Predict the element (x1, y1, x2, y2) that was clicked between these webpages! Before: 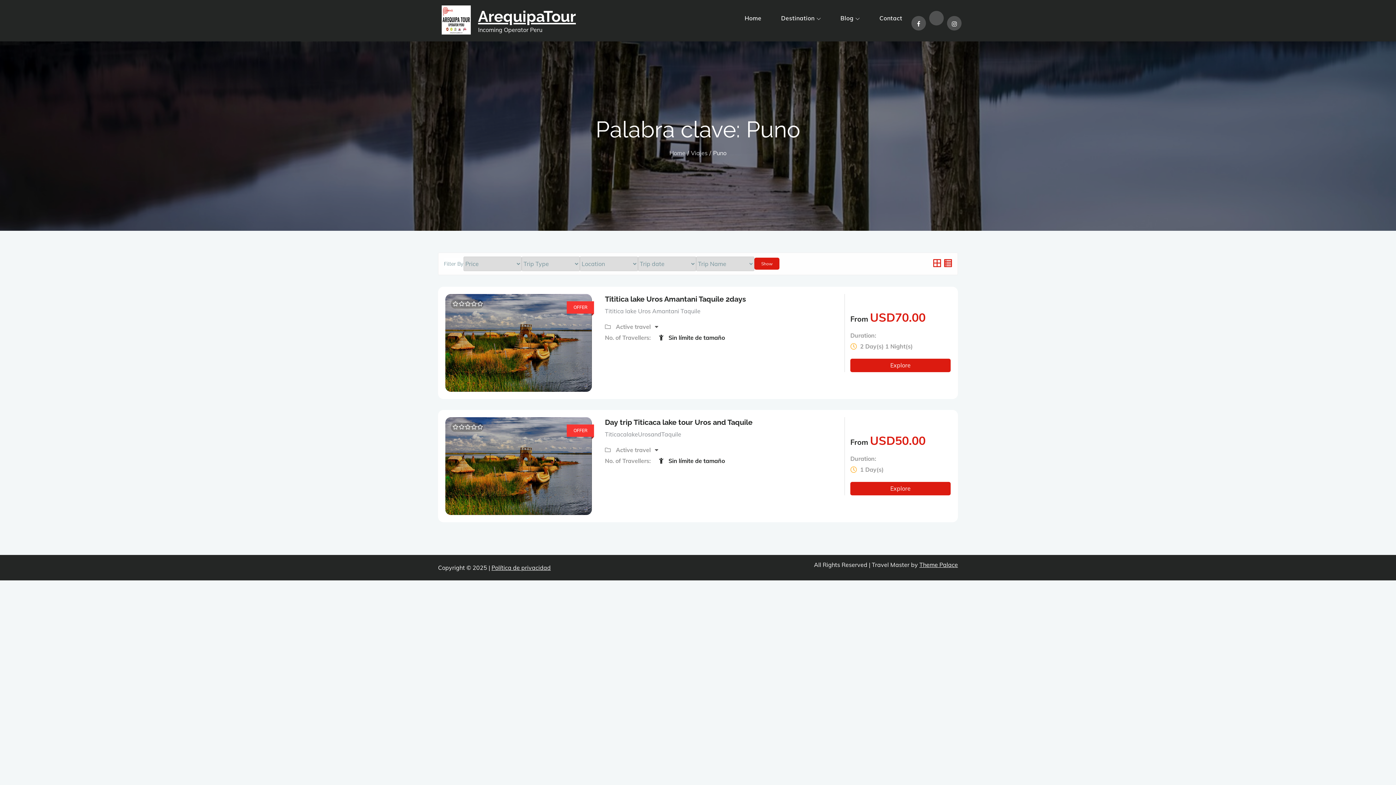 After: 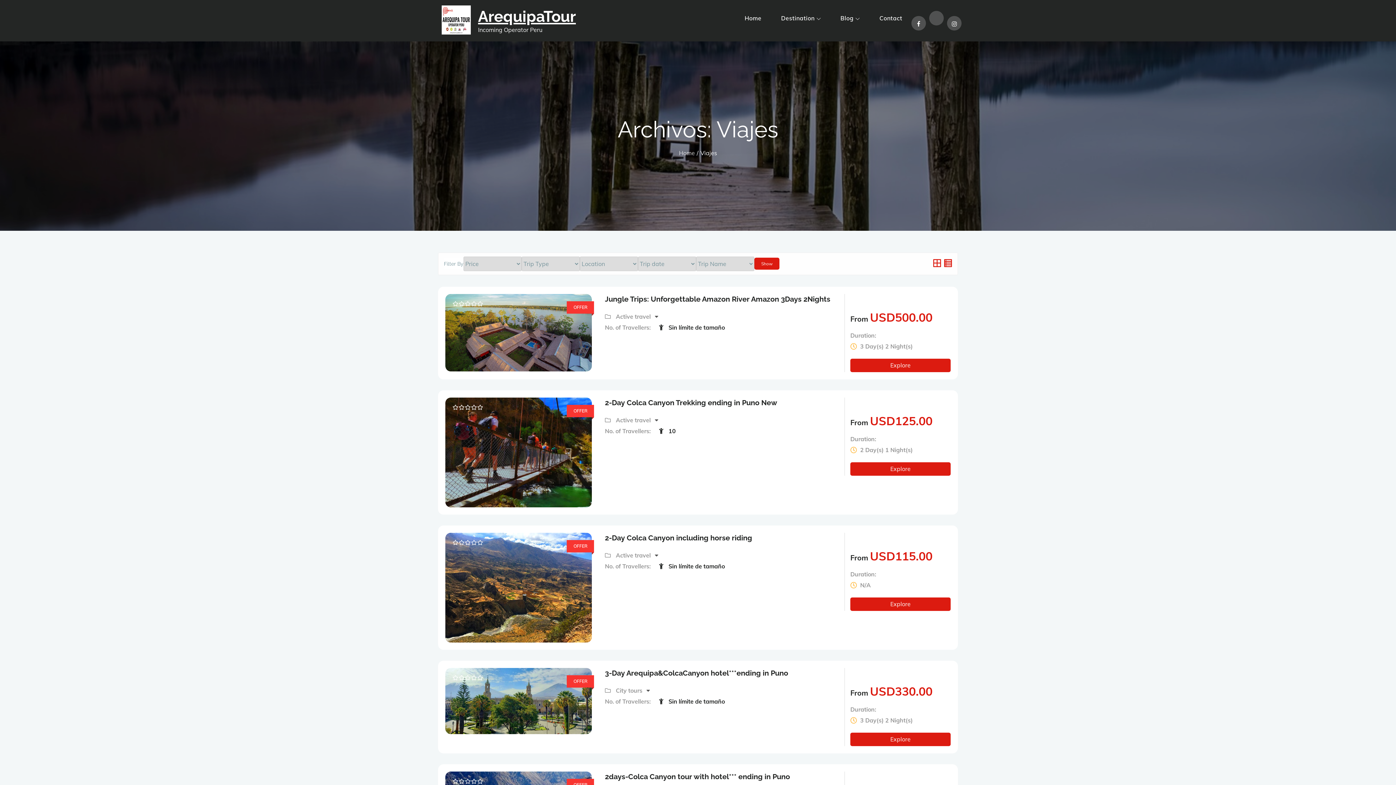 Action: bbox: (691, 149, 707, 156) label: Viajes